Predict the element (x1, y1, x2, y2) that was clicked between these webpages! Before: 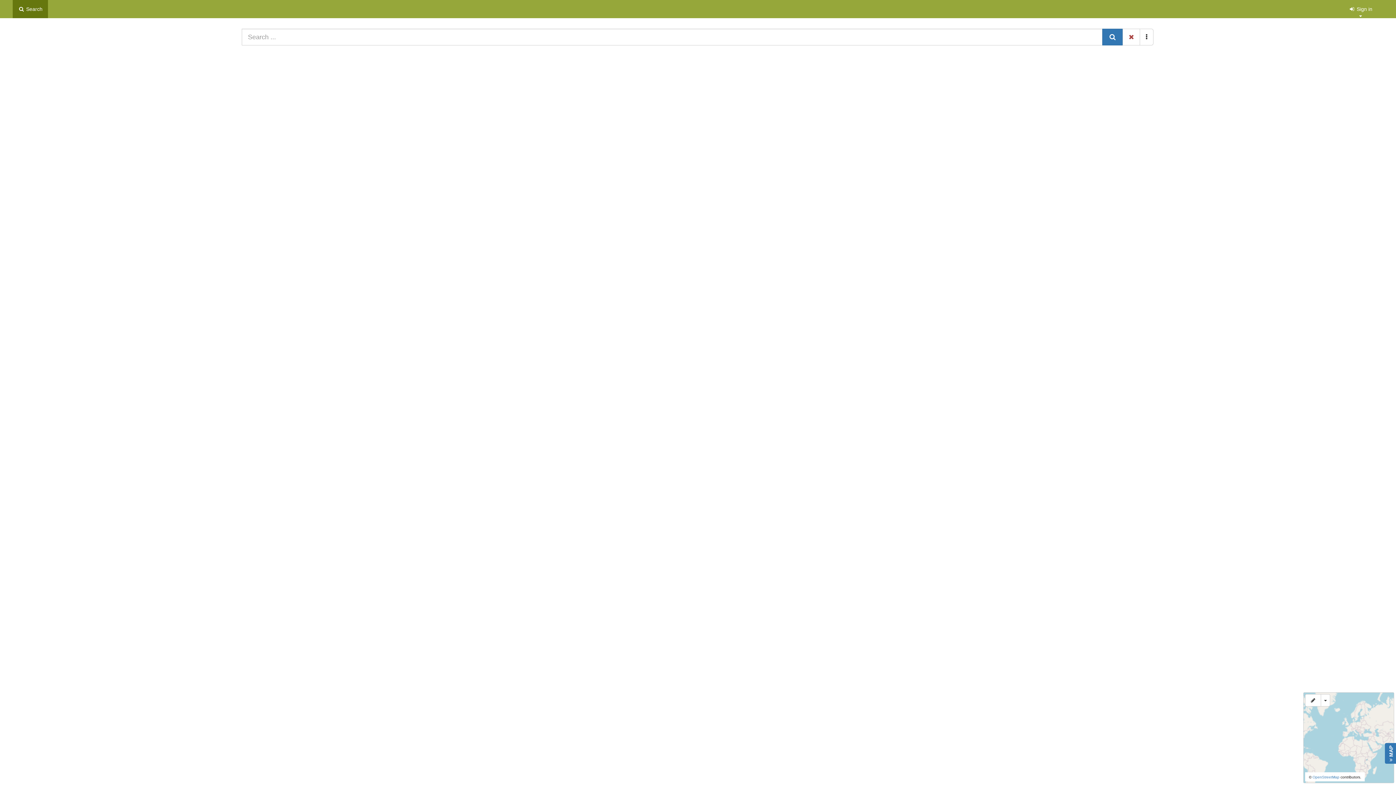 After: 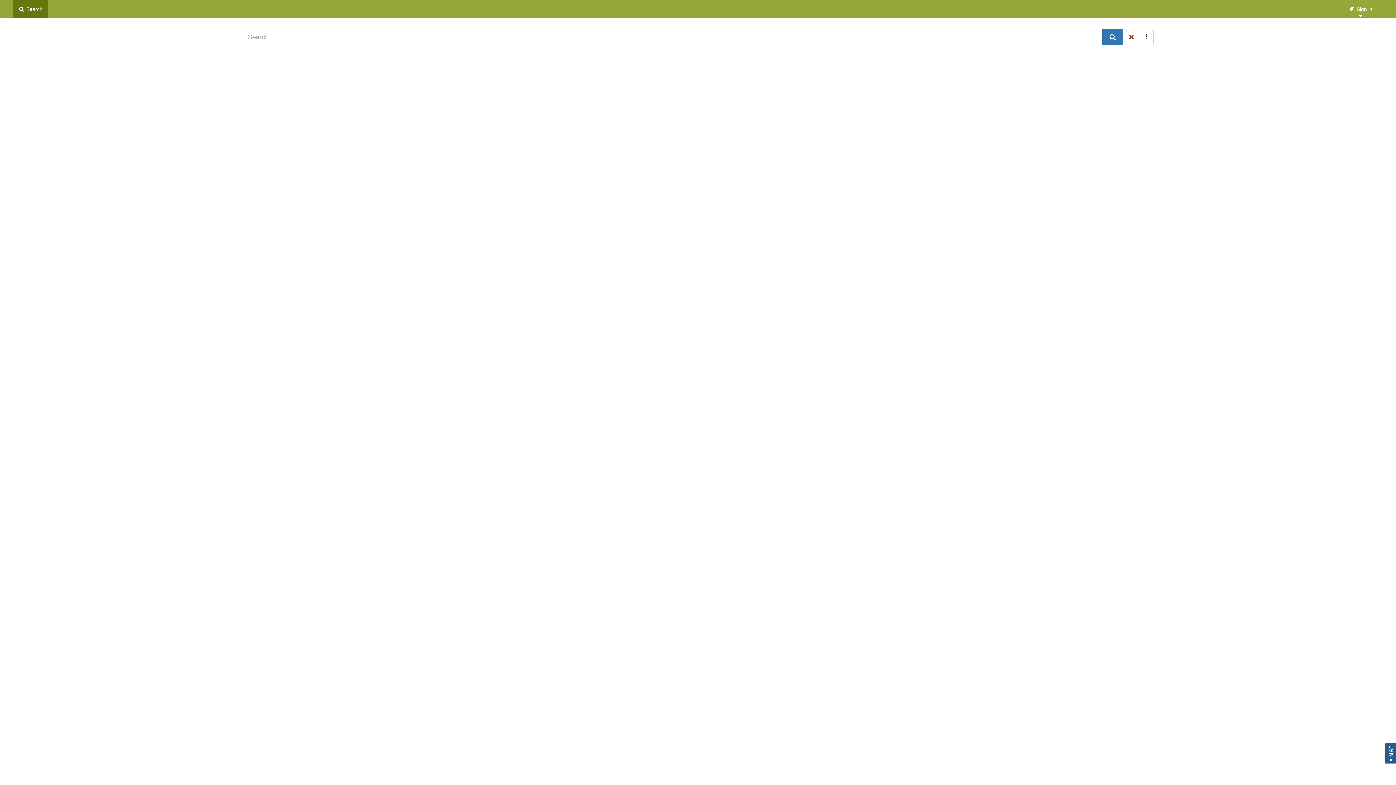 Action: label:  MAP bbox: (1385, 743, 1397, 764)